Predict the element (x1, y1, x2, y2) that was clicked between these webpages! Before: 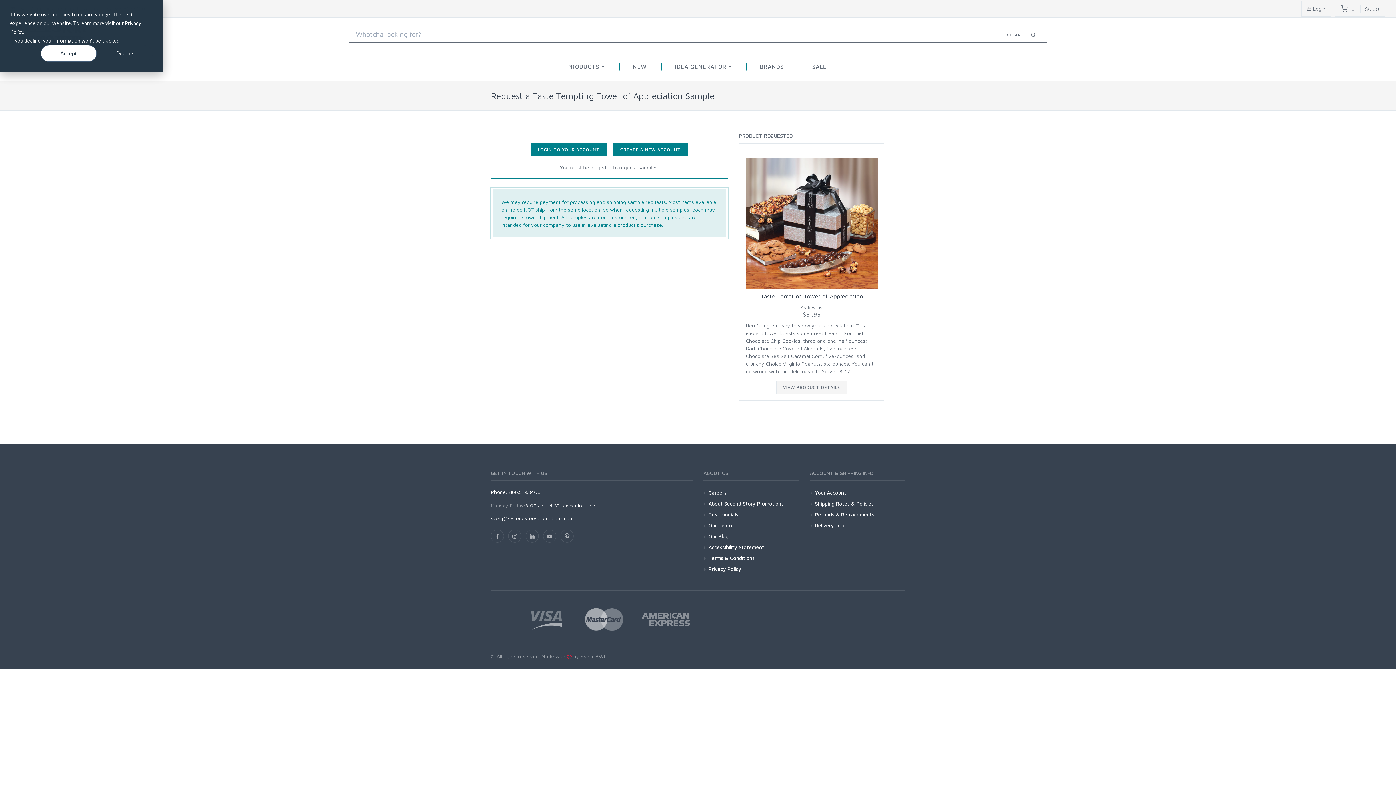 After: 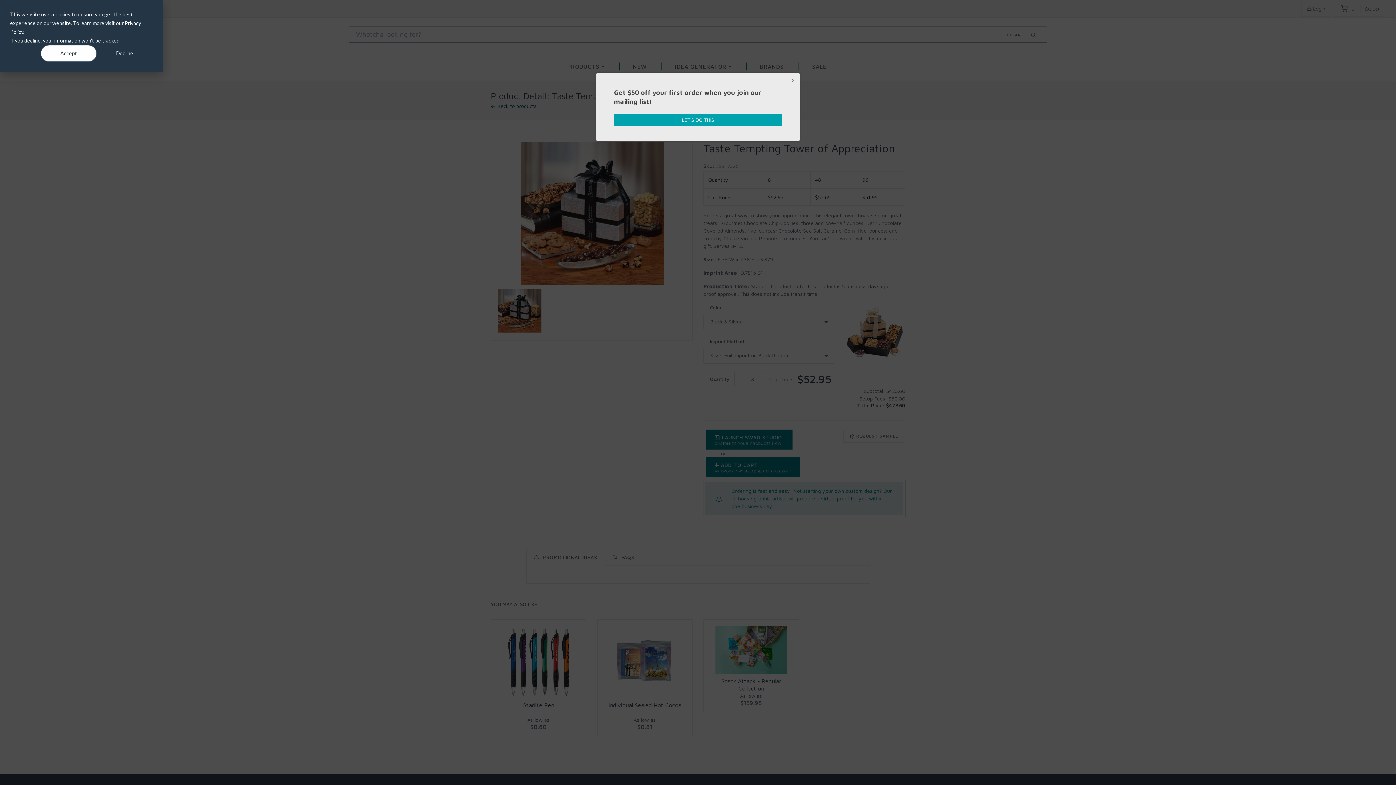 Action: bbox: (746, 157, 877, 289)